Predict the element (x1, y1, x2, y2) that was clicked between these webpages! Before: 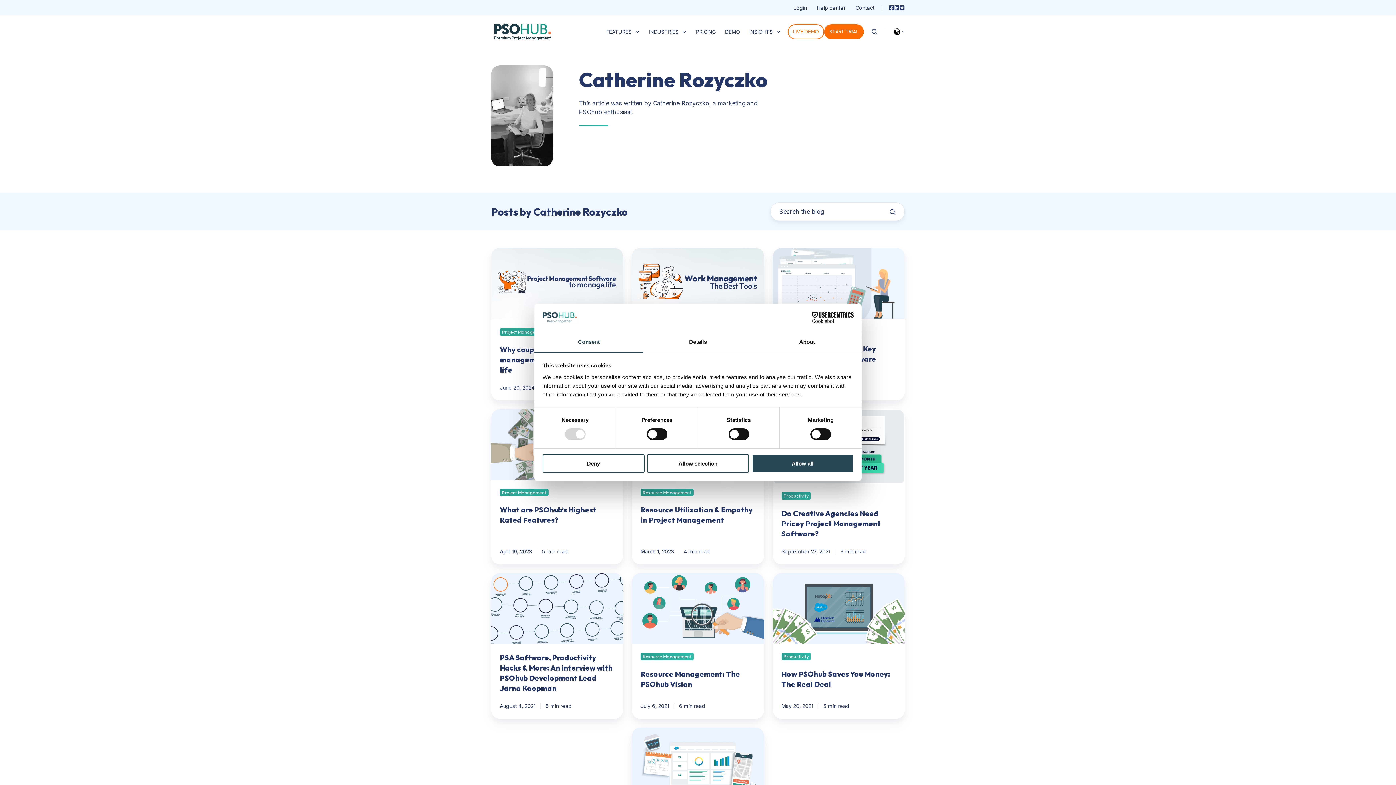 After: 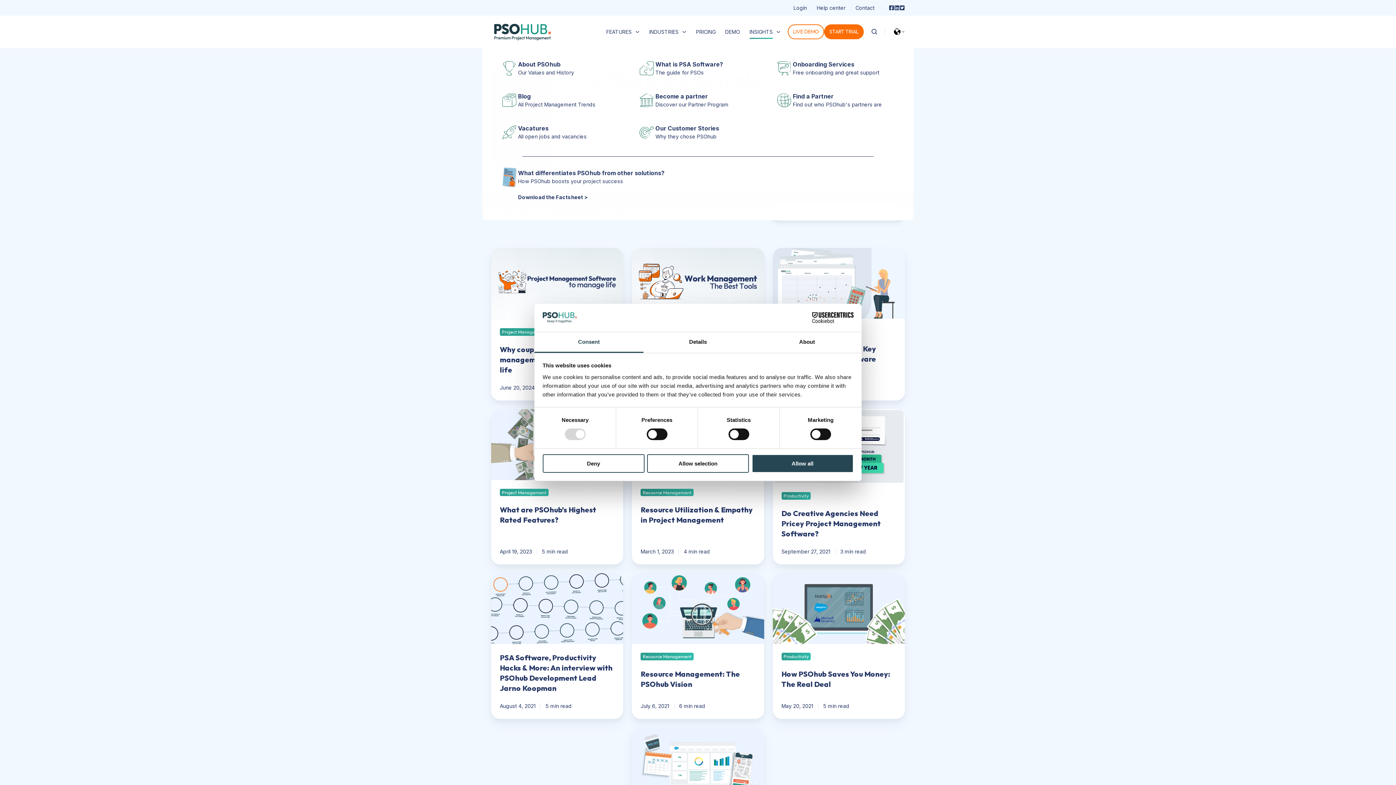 Action: label: INSIGHTS bbox: (749, 24, 780, 38)